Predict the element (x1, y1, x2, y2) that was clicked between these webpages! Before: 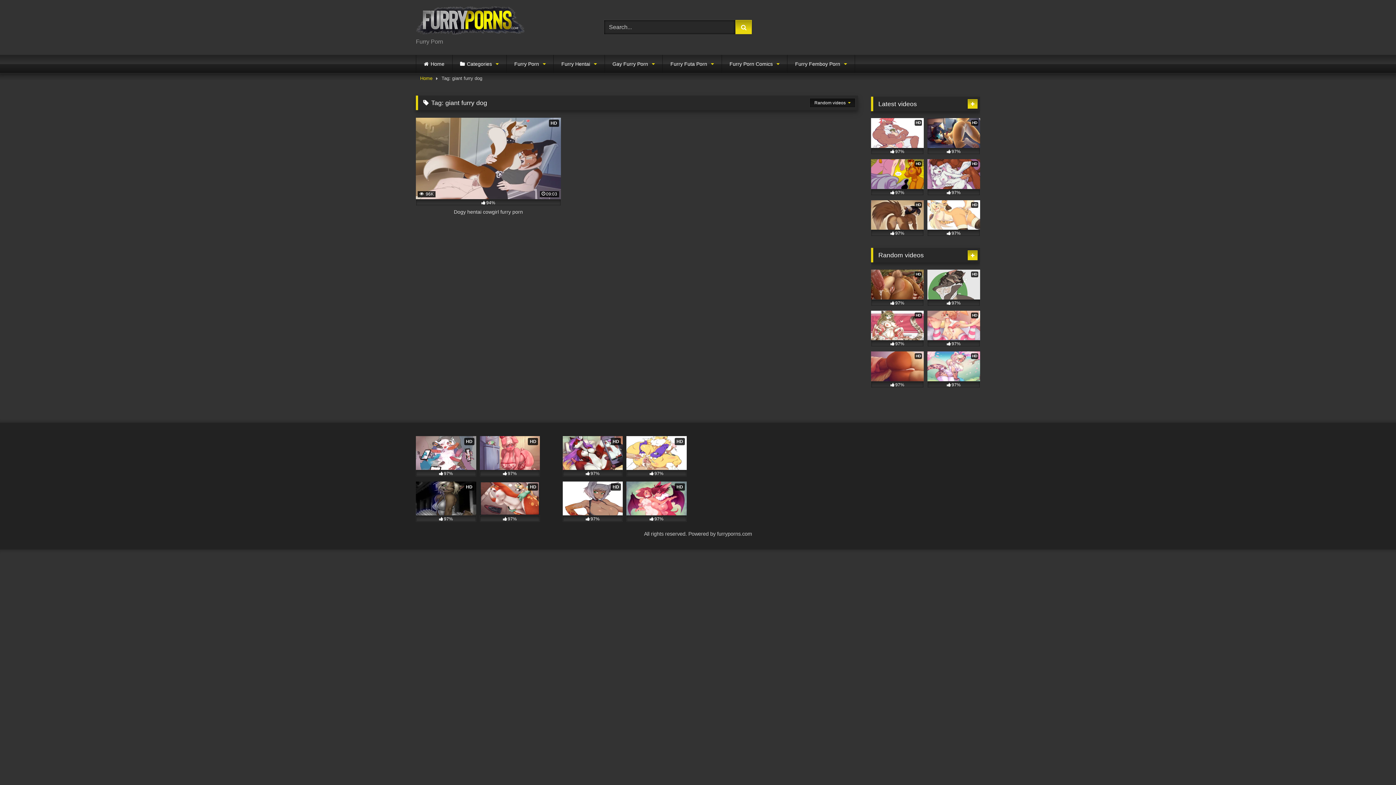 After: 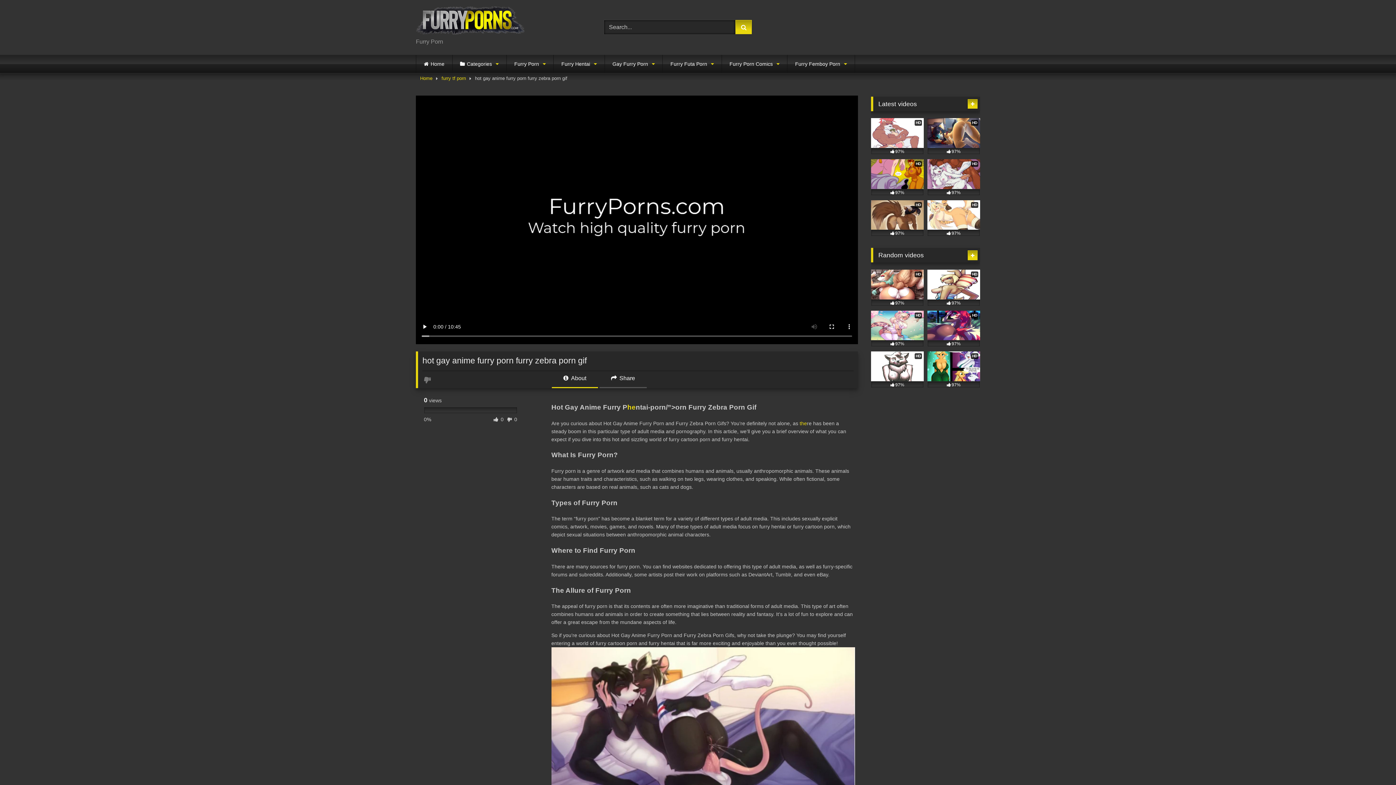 Action: bbox: (871, 269, 924, 306) label: HD
97%